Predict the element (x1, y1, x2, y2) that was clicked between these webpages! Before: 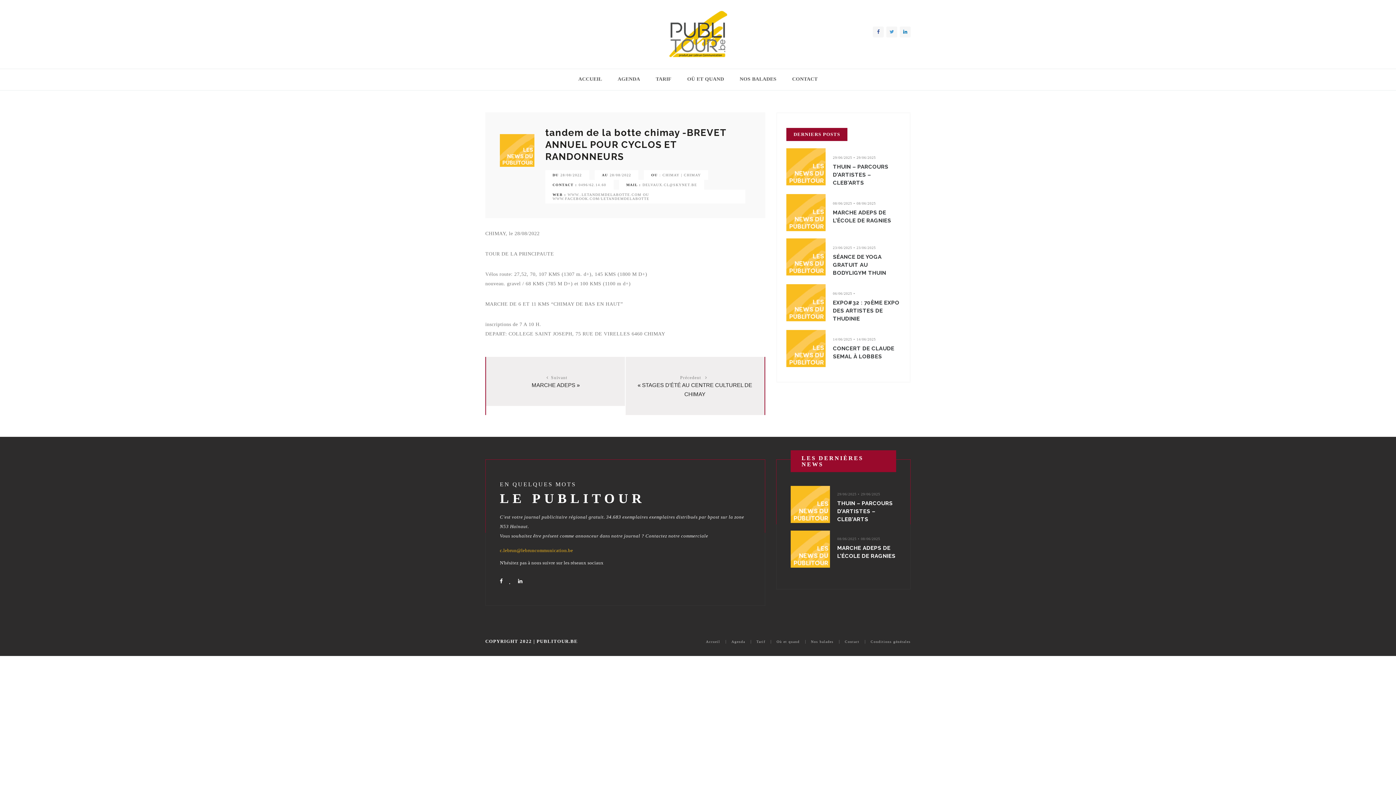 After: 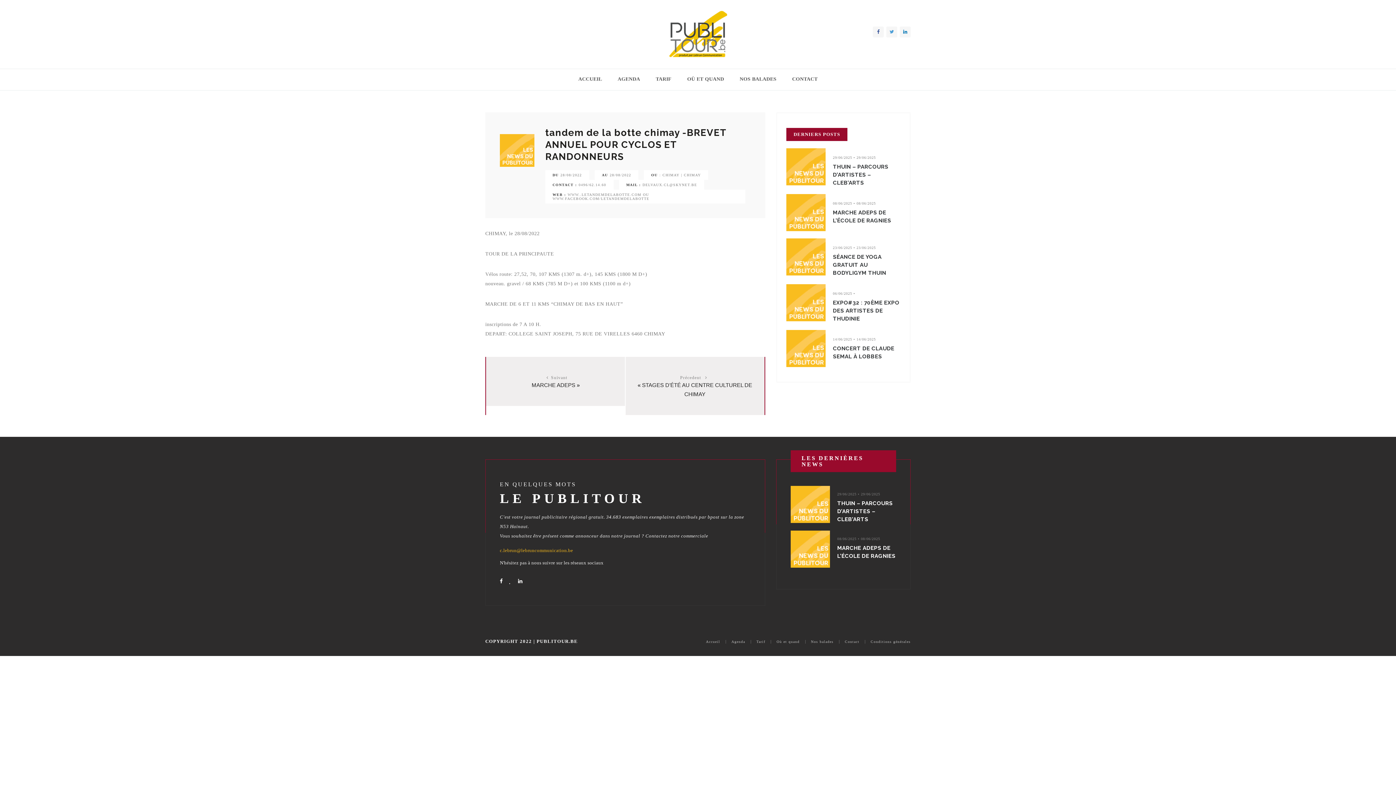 Action: bbox: (900, 26, 910, 37)